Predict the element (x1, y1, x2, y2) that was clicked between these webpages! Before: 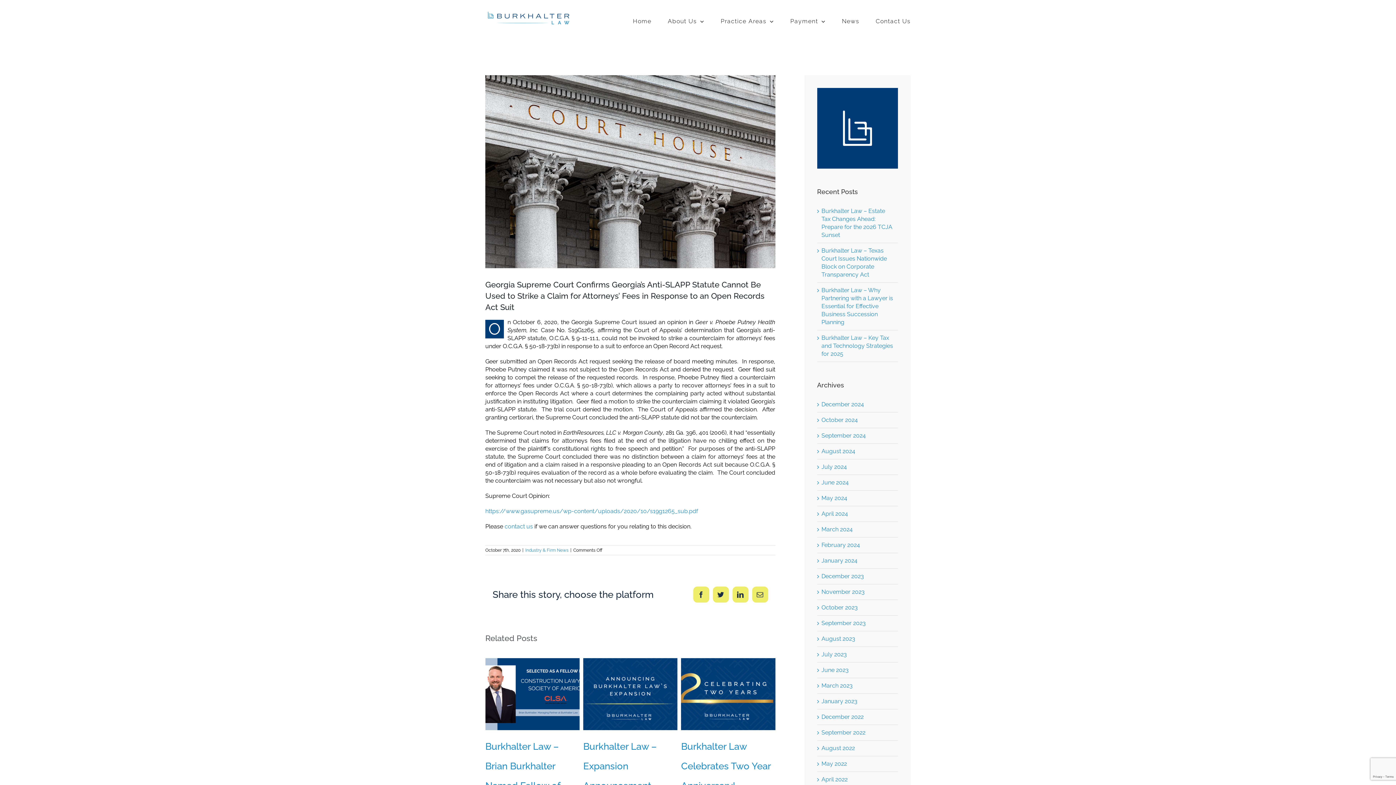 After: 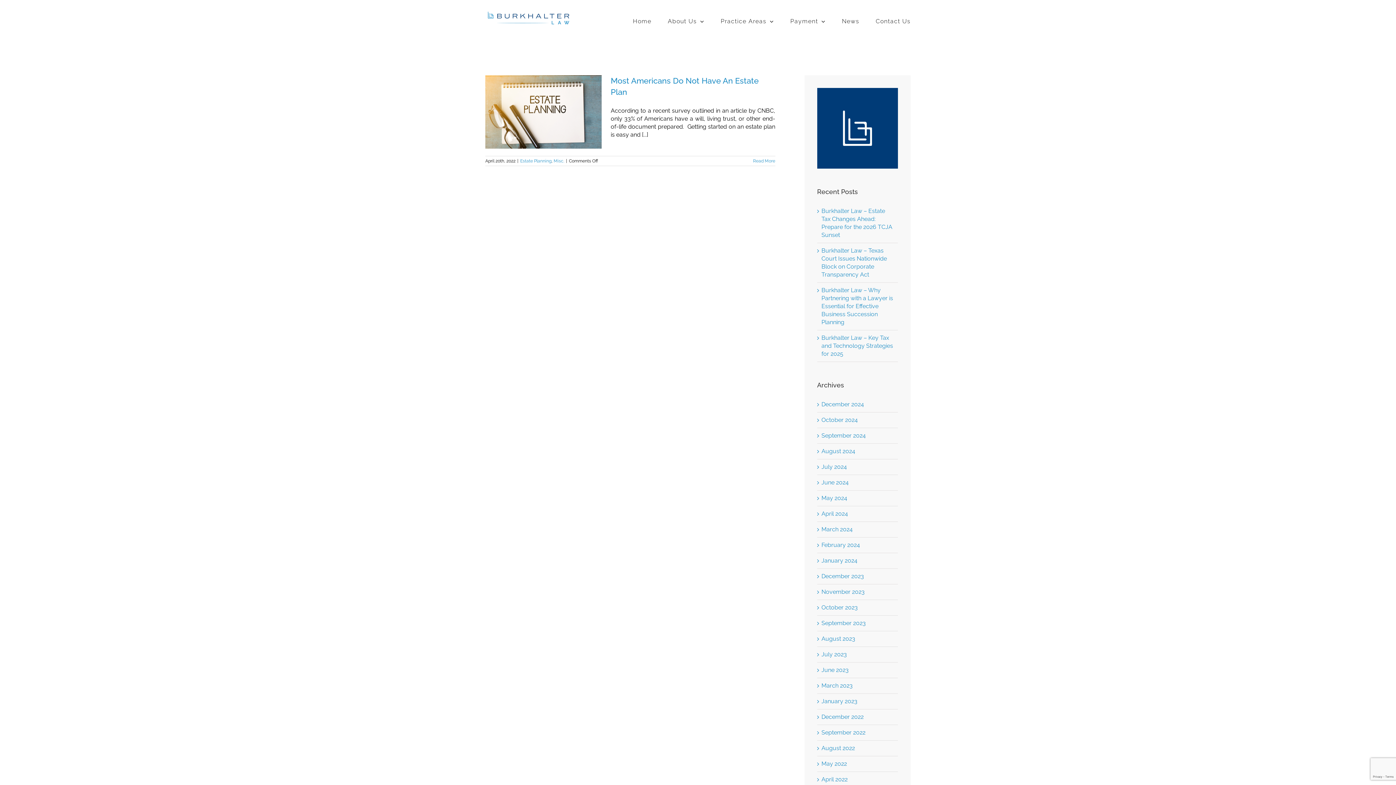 Action: label: April 2022 bbox: (821, 776, 847, 783)